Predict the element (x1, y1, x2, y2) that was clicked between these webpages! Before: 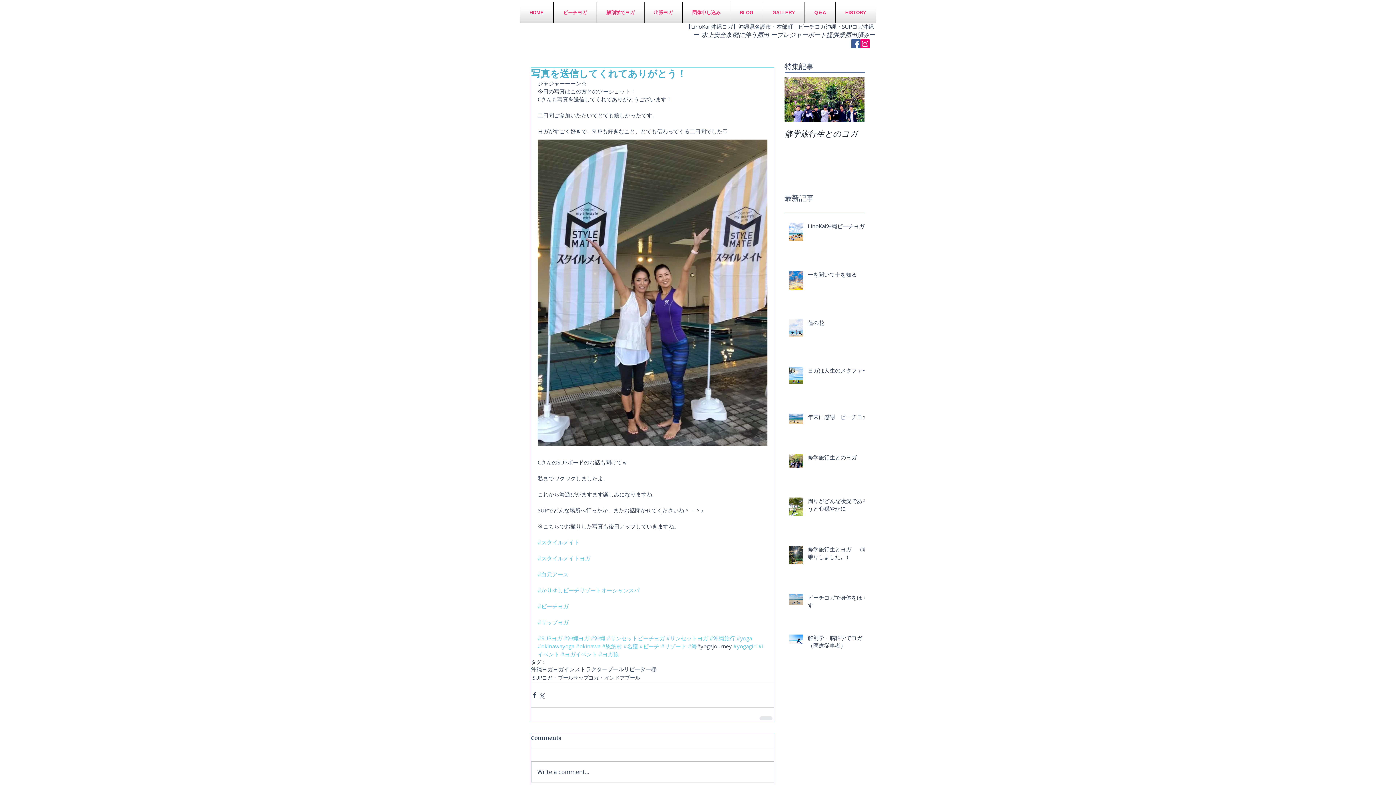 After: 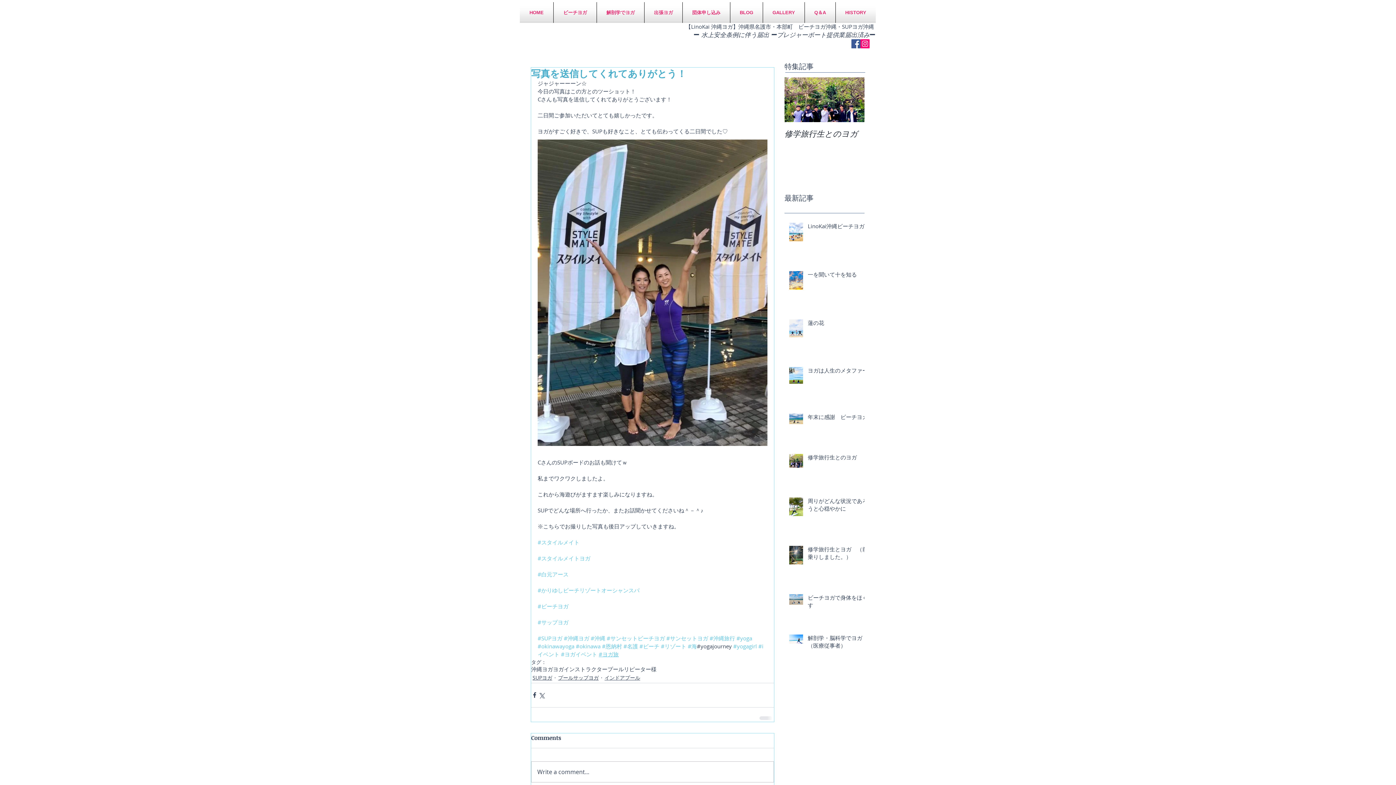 Action: label: #ヨガ旅 bbox: (598, 650, 618, 658)